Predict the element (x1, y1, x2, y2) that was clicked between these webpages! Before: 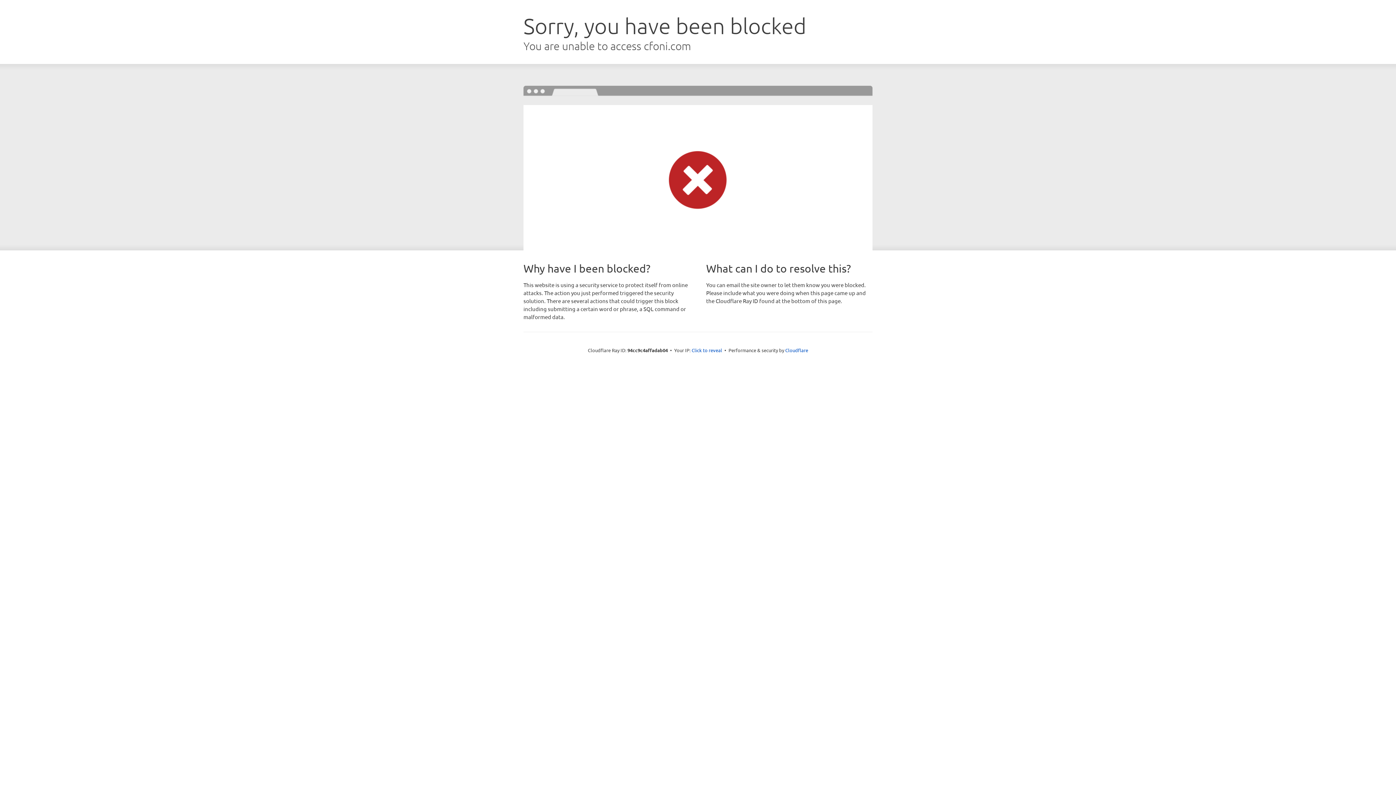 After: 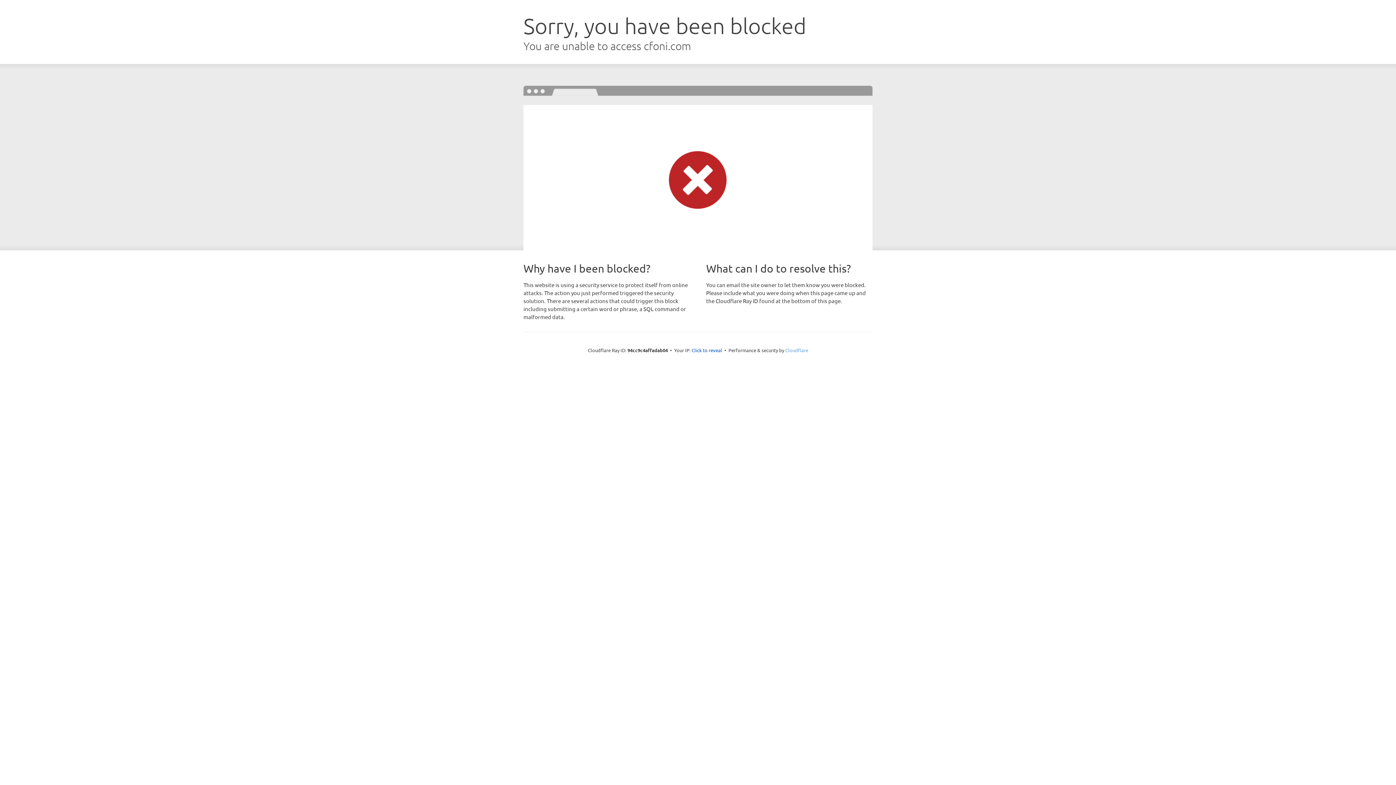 Action: bbox: (785, 347, 808, 353) label: Cloudflare